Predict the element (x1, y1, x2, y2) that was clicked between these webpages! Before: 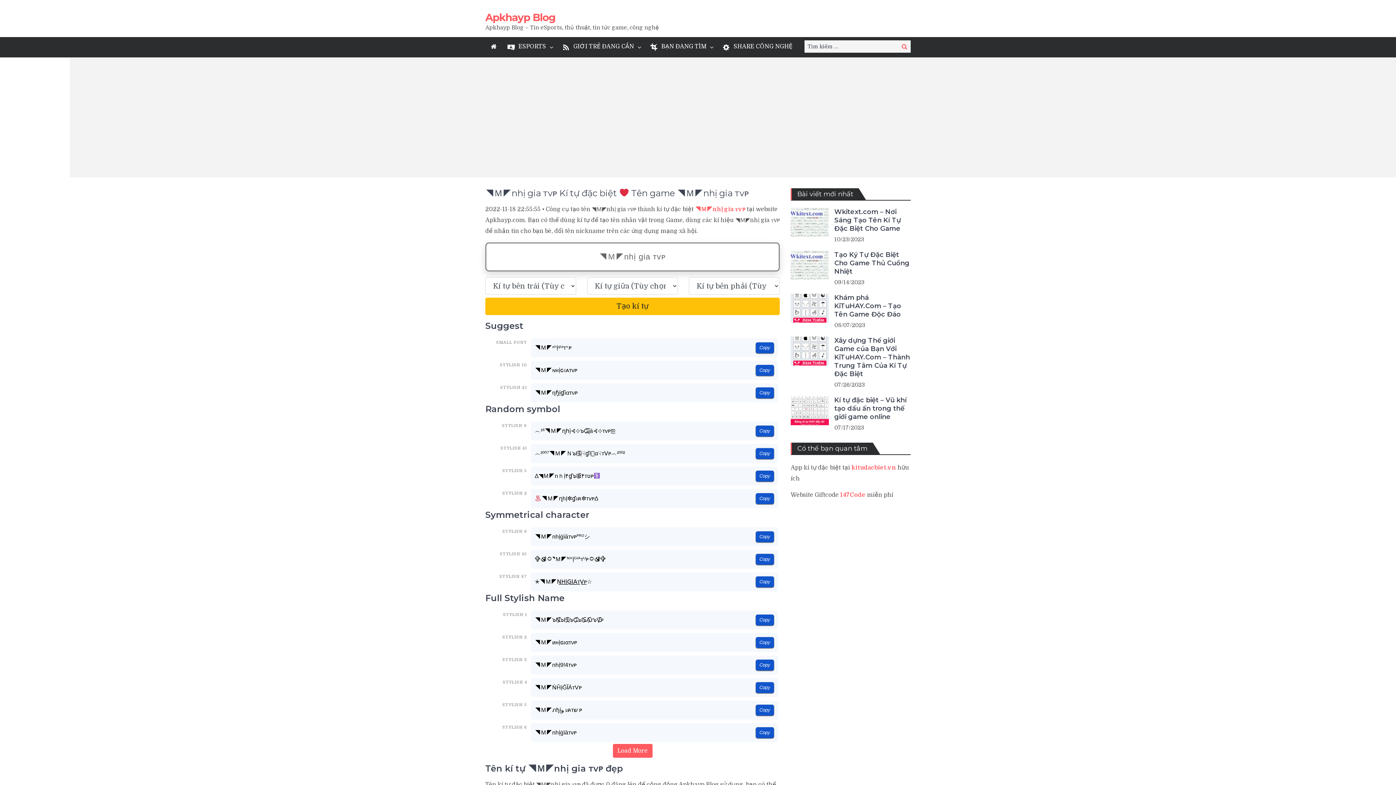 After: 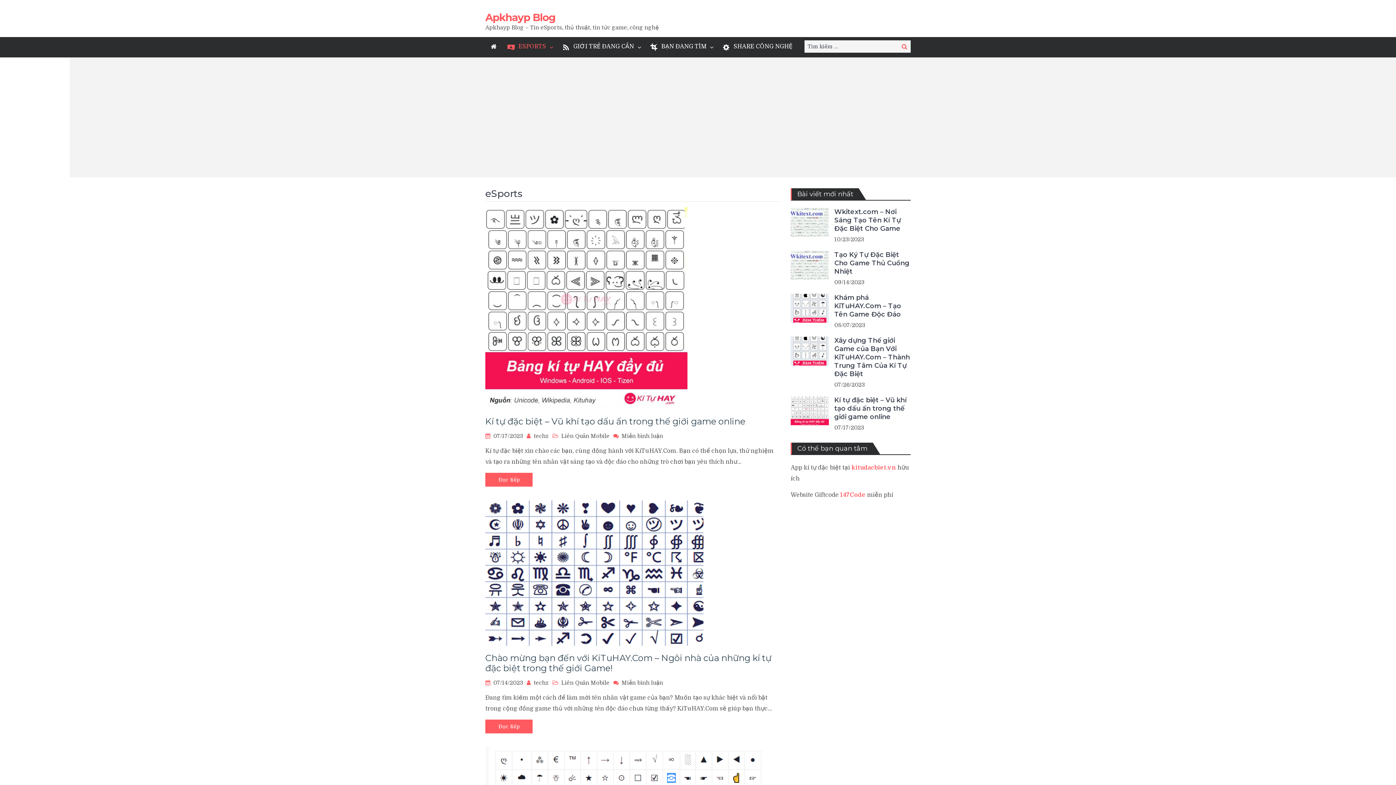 Action: bbox: (502, 37, 557, 57) label: ESPORTS